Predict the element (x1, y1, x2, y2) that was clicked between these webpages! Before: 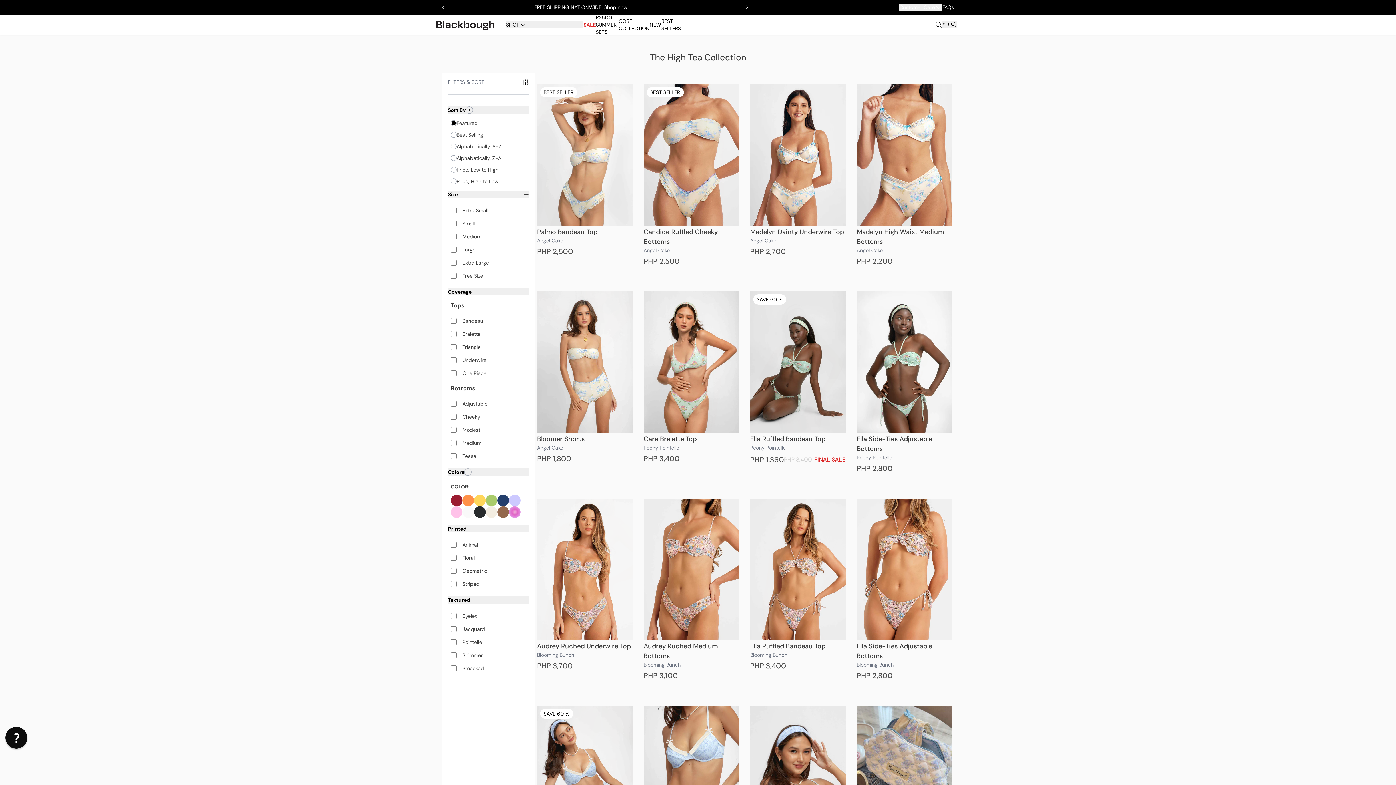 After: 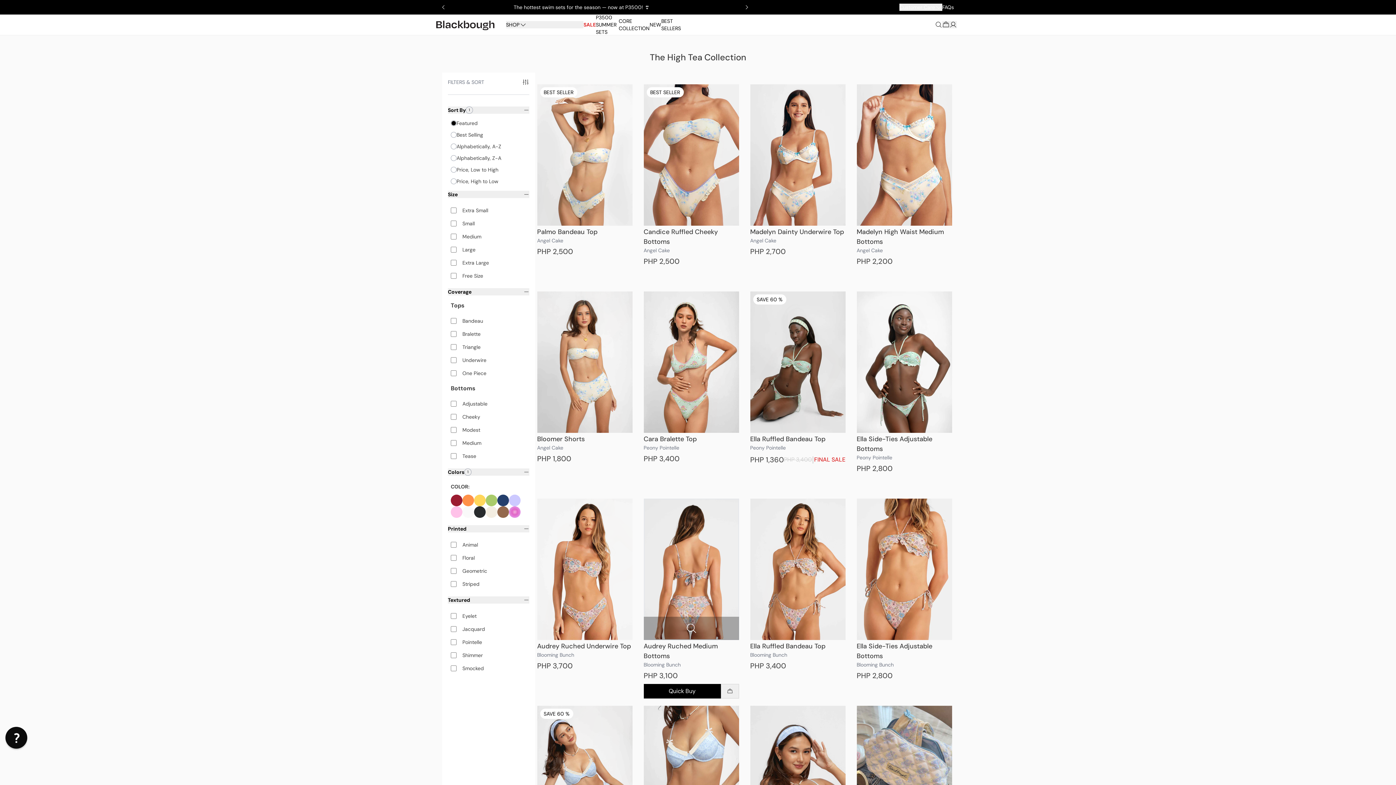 Action: label: Quick Buy bbox: (643, 684, 720, 698)